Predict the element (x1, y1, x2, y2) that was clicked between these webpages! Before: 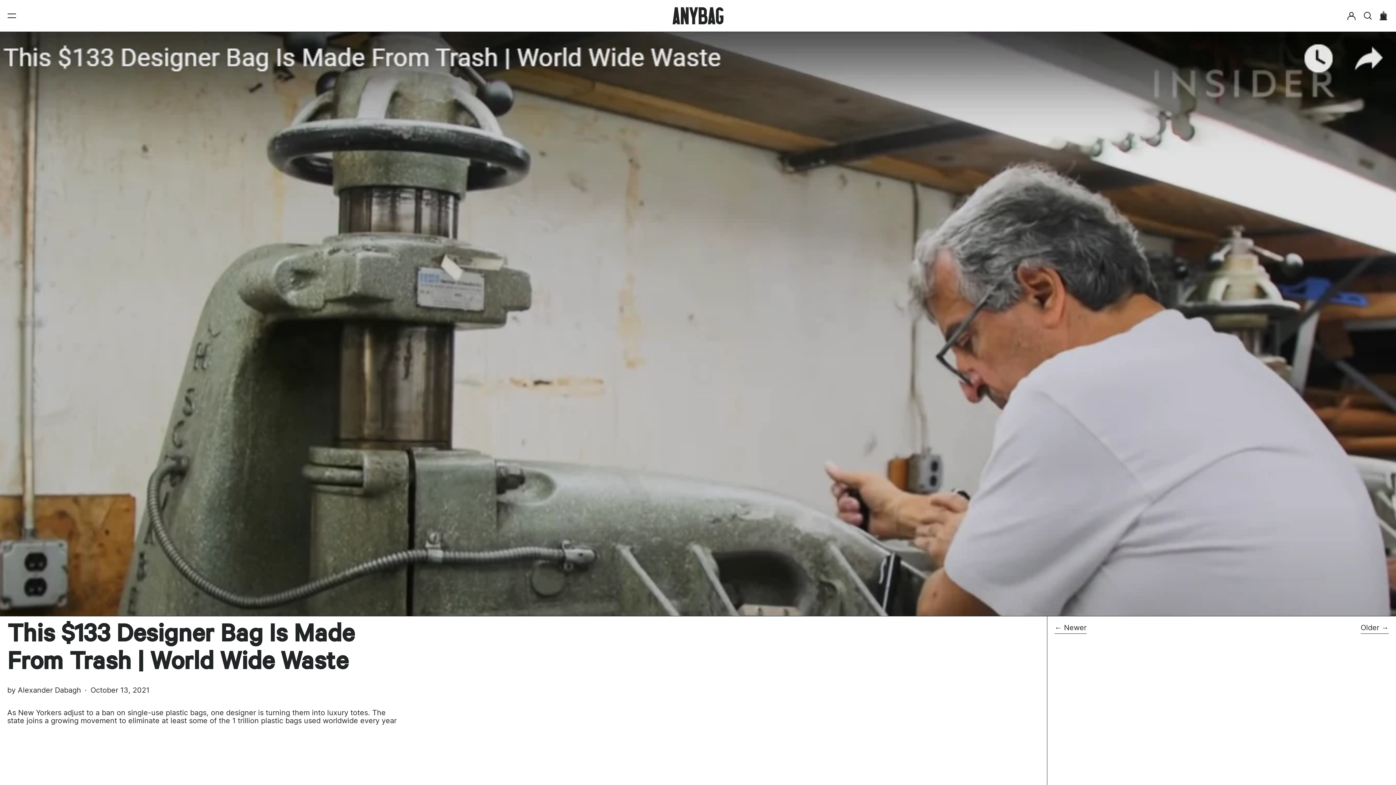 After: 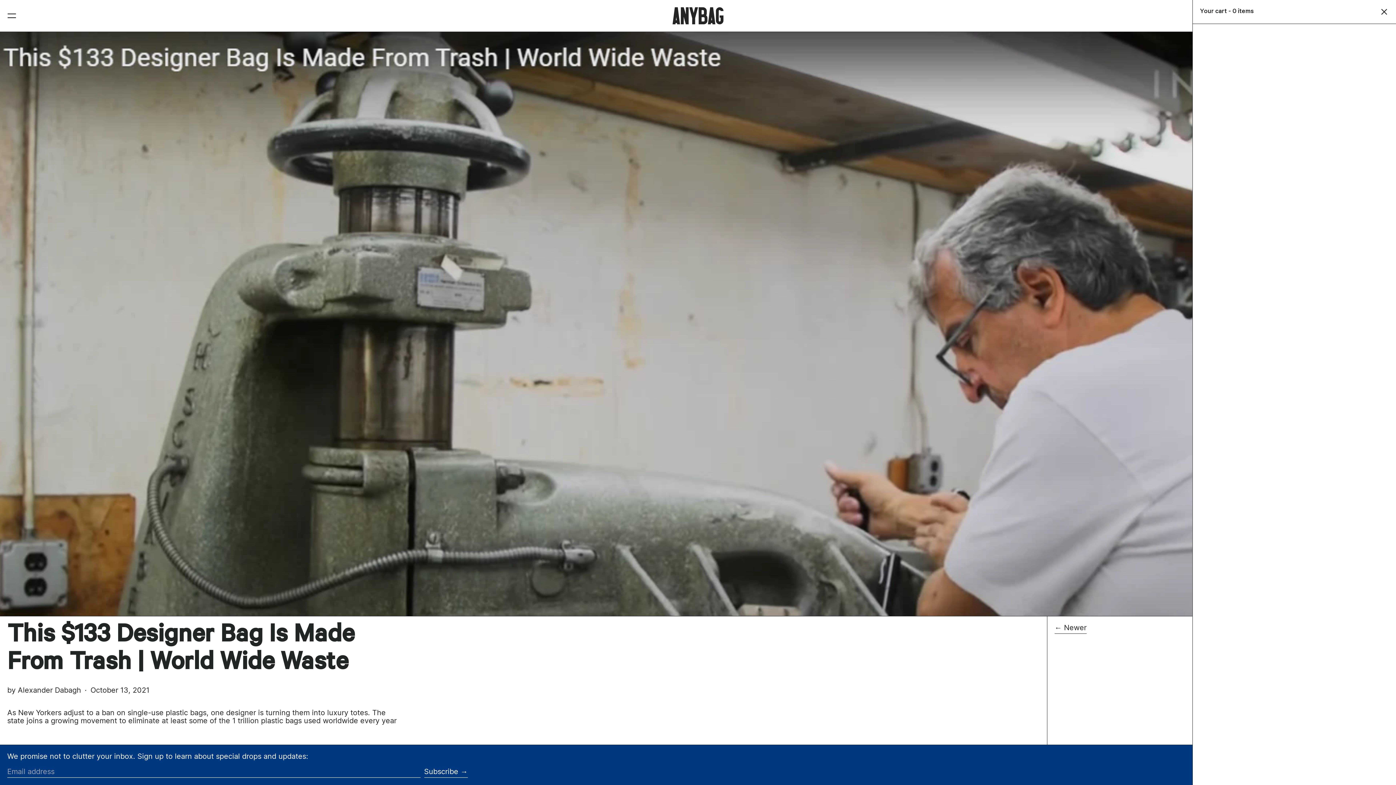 Action: label: 0 ITEMS bbox: (1380, 7, 1389, 24)